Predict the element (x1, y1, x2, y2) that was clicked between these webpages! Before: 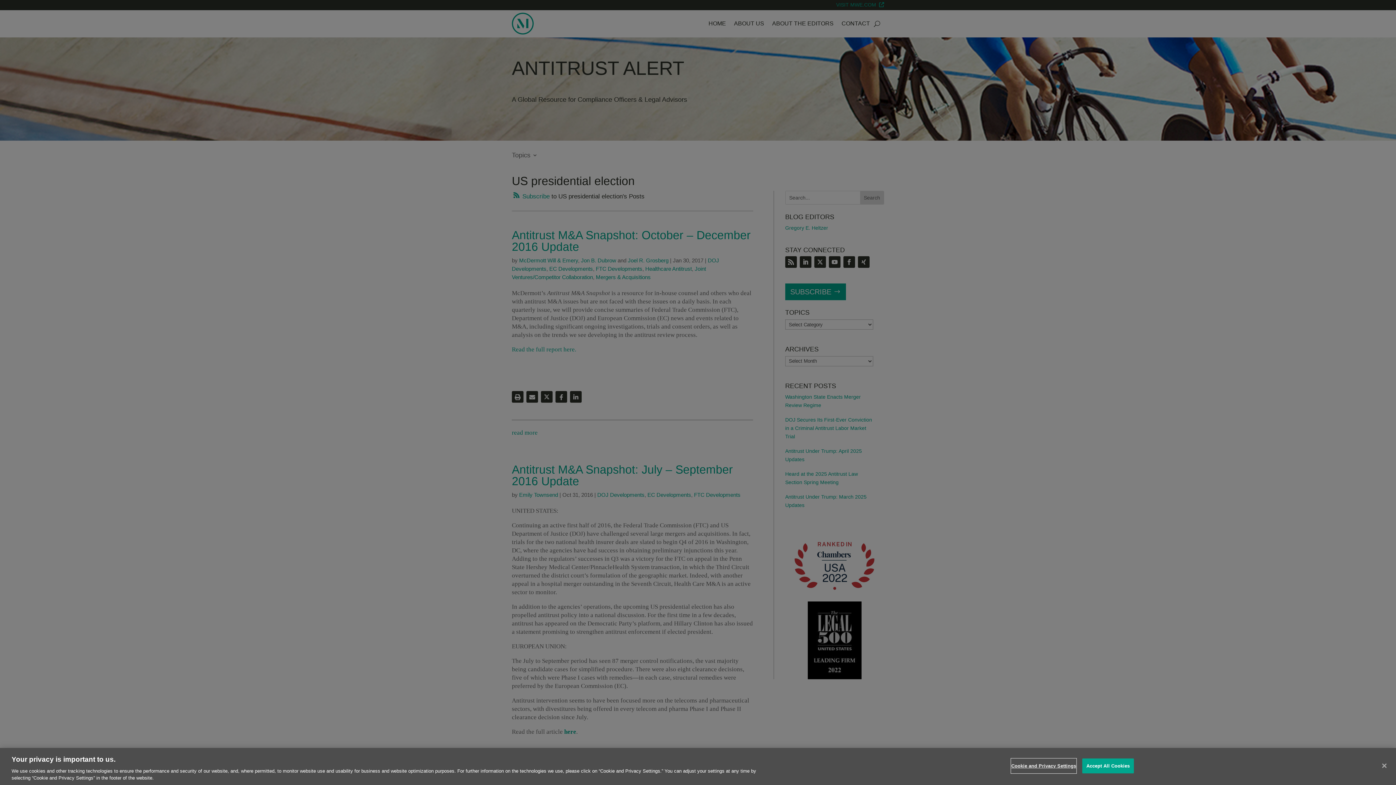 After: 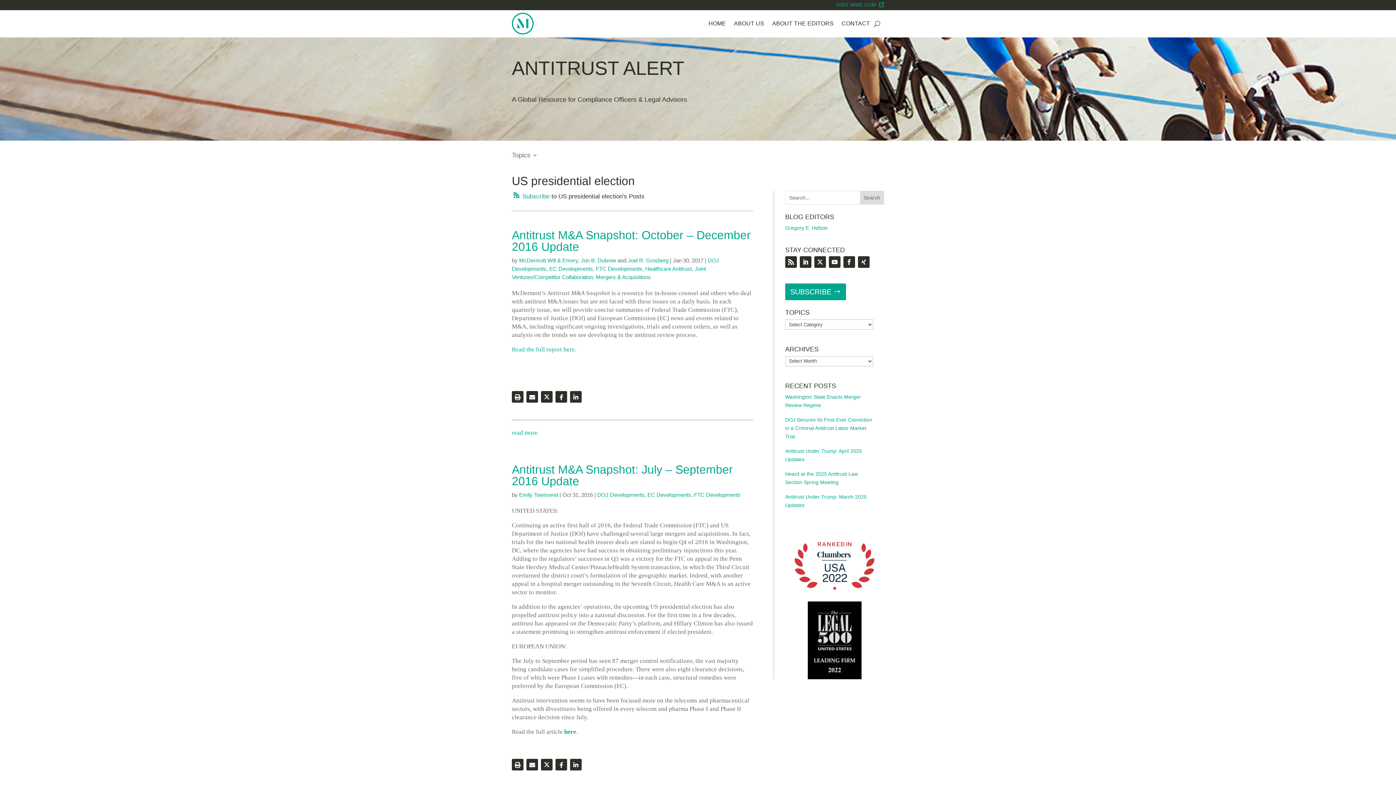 Action: label: Close bbox: (1376, 758, 1392, 774)